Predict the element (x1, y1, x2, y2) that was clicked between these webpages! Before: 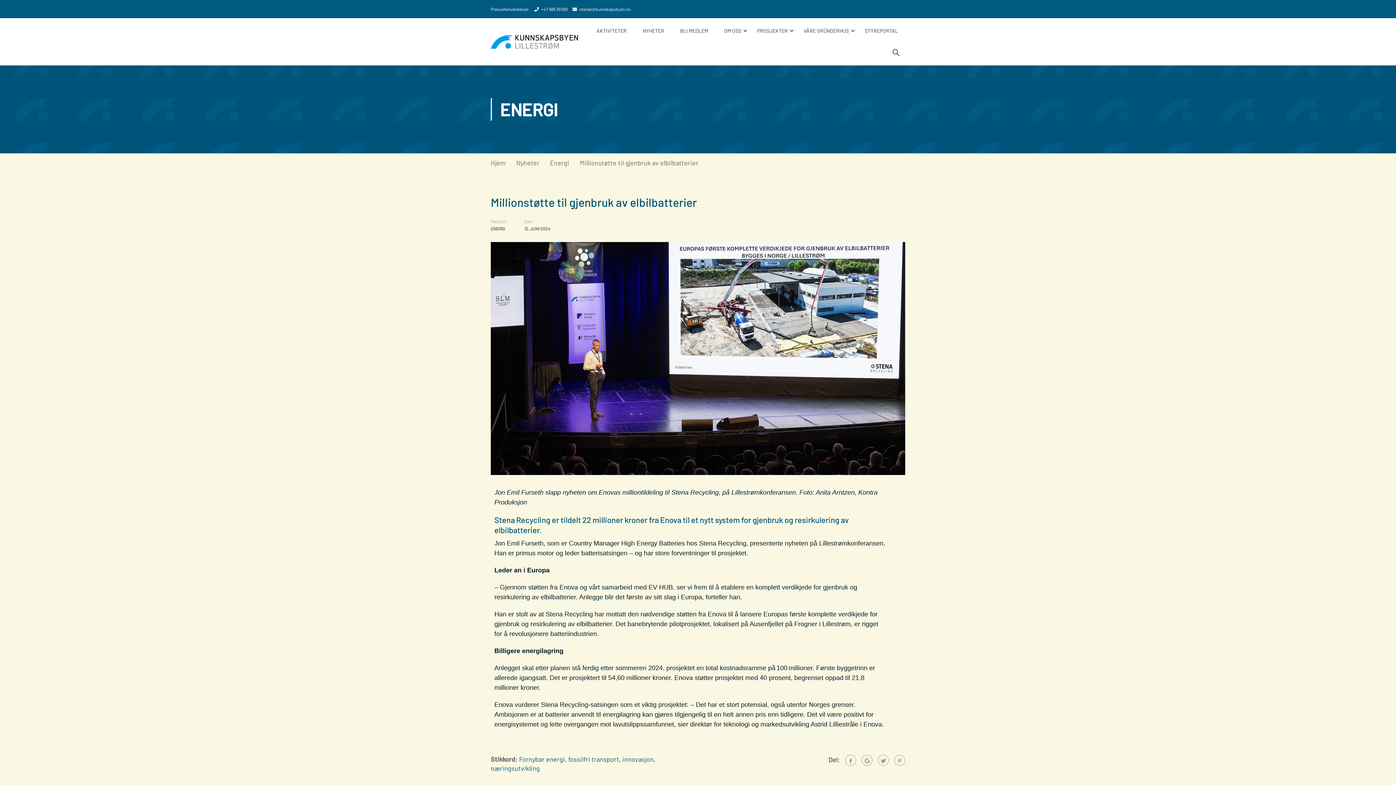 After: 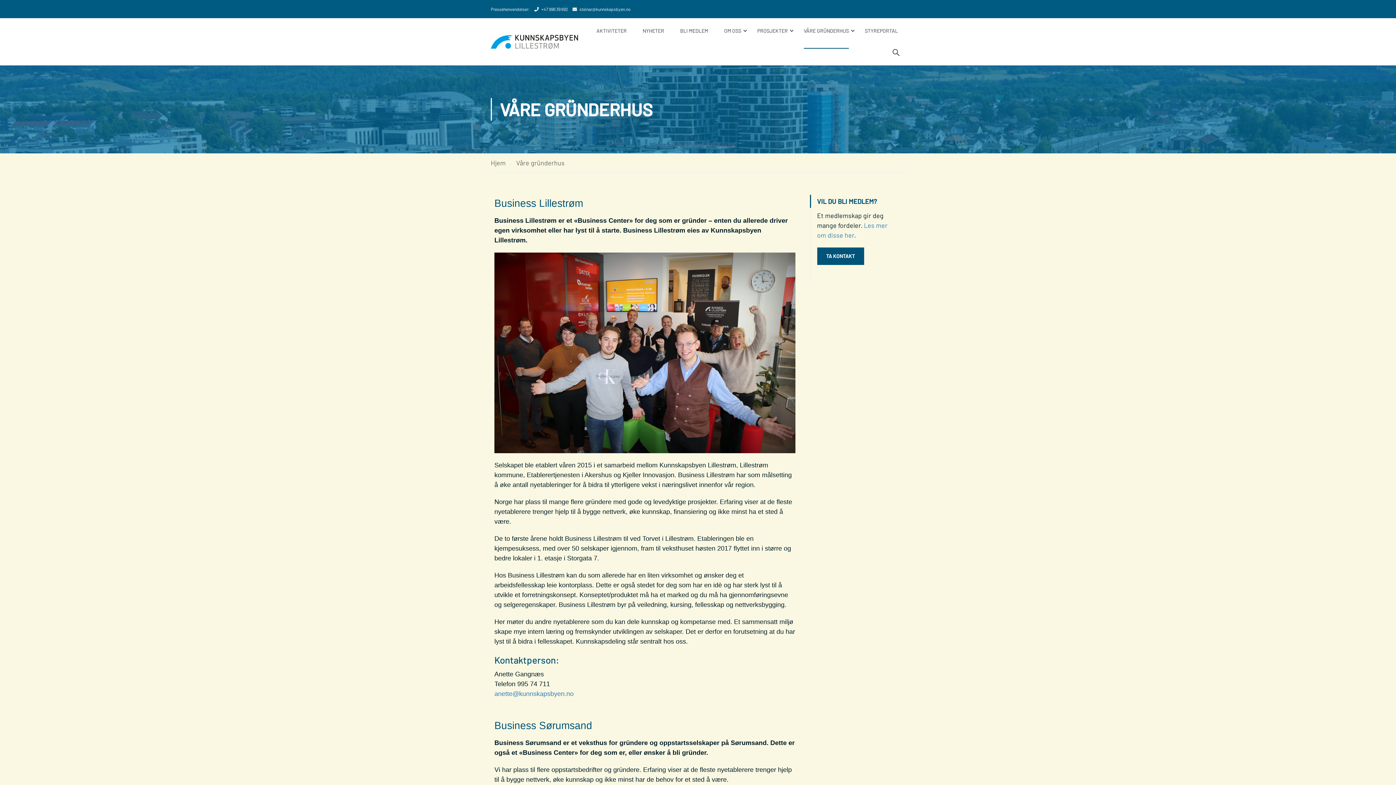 Action: bbox: (796, 20, 856, 41) label: VÅRE GRÜNDERHUS